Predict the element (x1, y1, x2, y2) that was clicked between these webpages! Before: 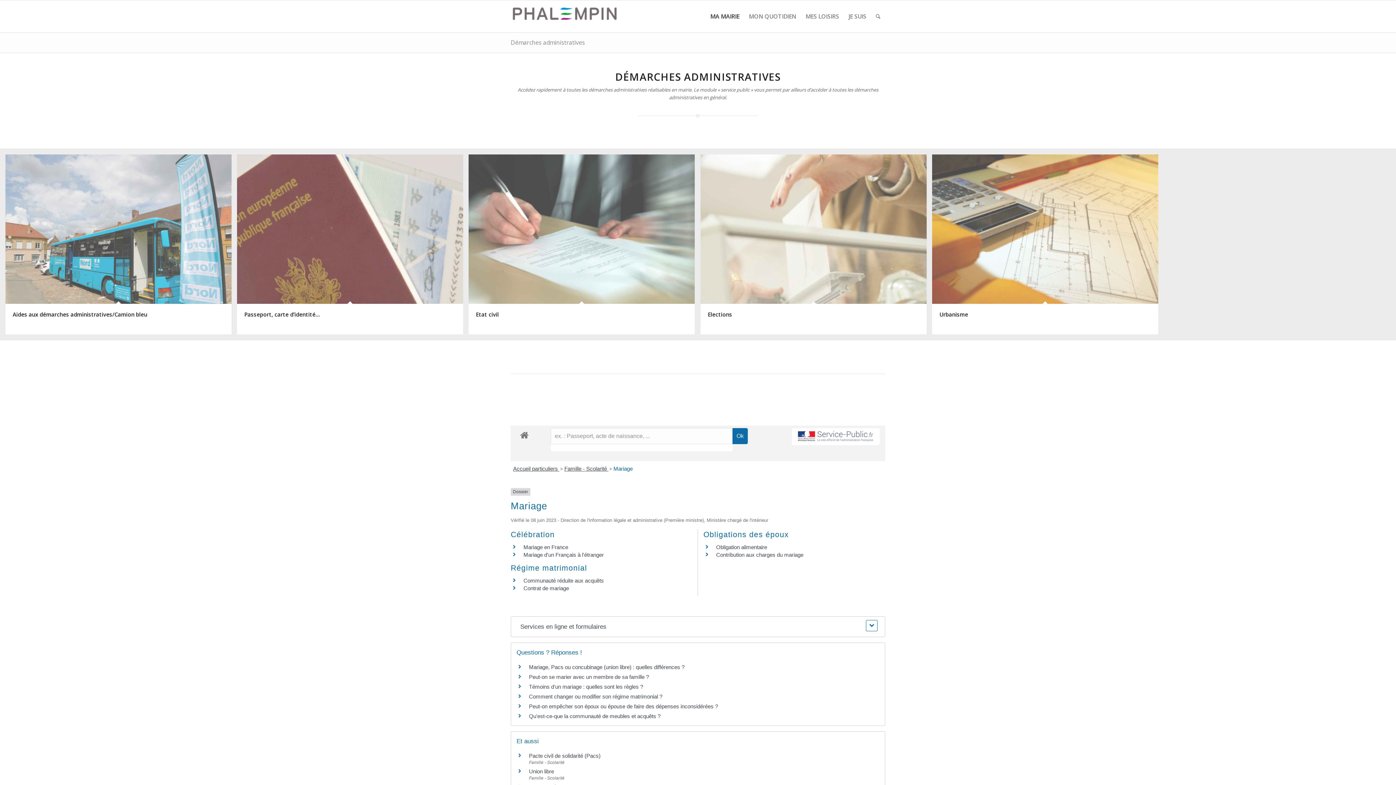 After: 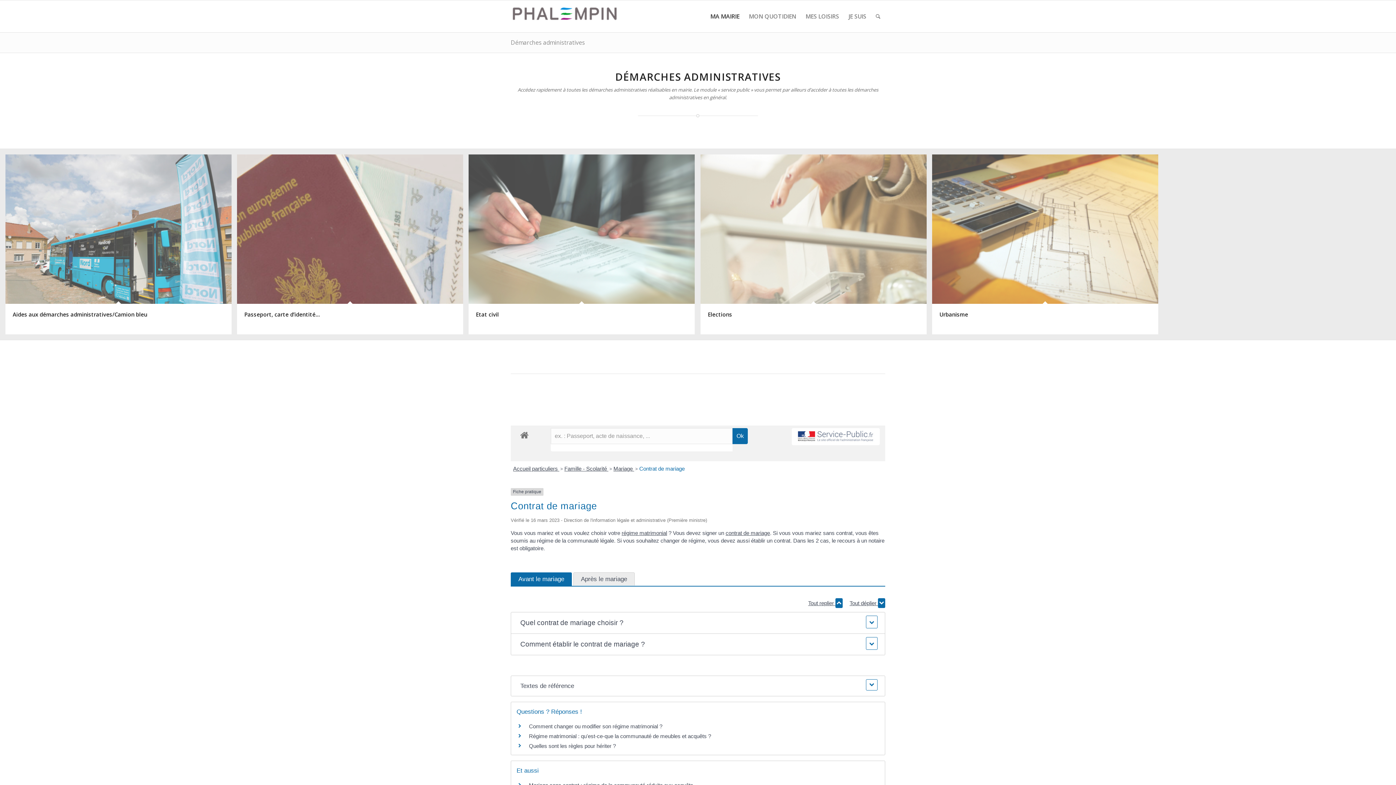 Action: label: Contrat de mariage bbox: (523, 585, 569, 591)